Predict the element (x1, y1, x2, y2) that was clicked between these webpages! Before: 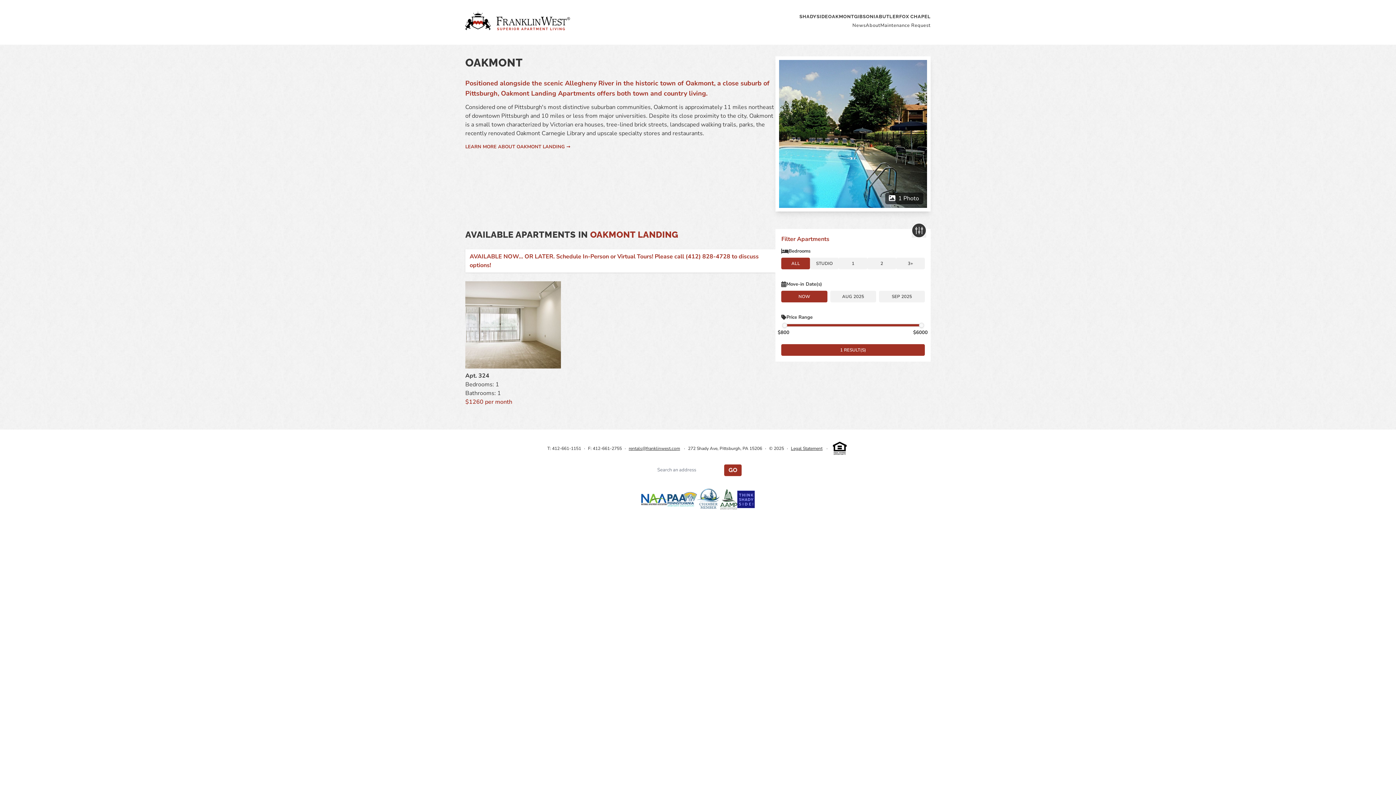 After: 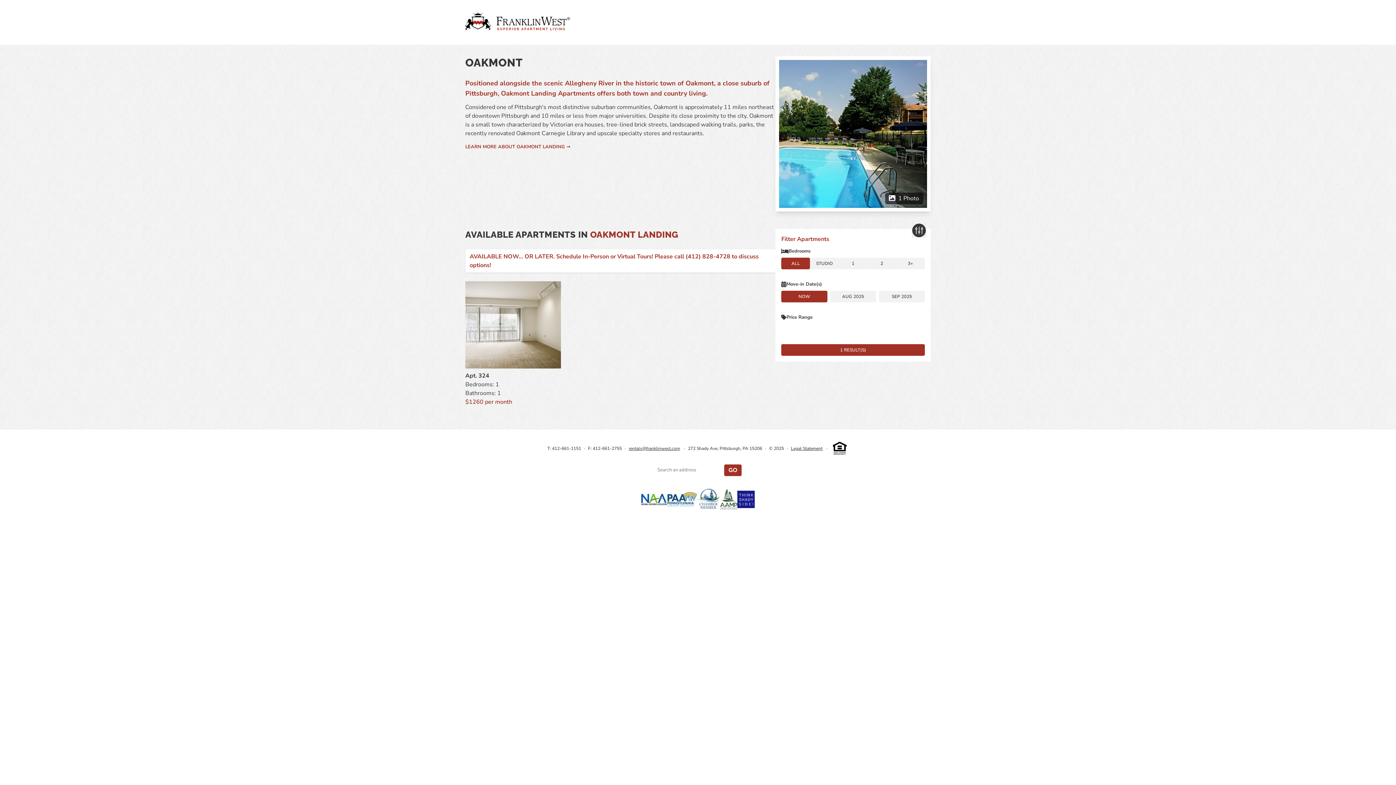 Action: bbox: (465, 11, 570, 30)